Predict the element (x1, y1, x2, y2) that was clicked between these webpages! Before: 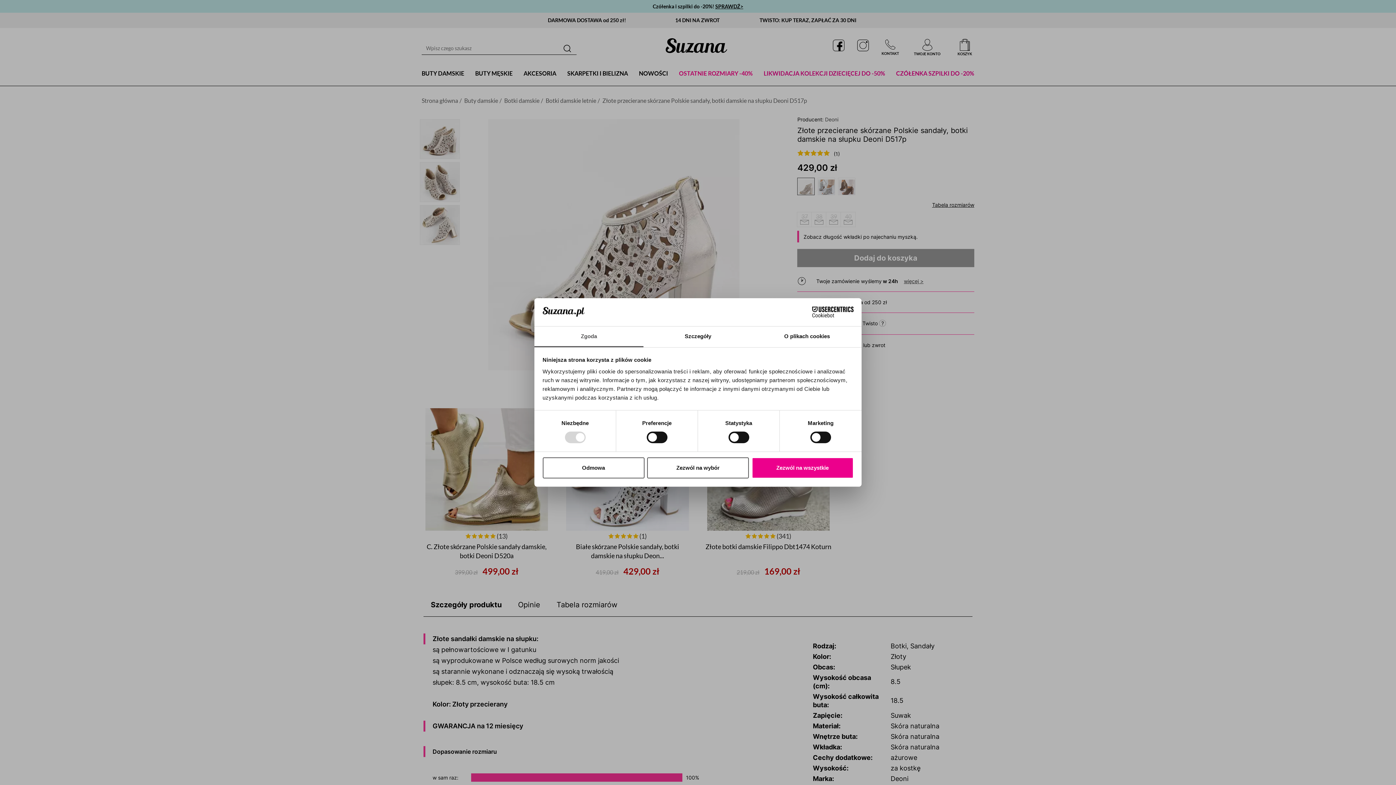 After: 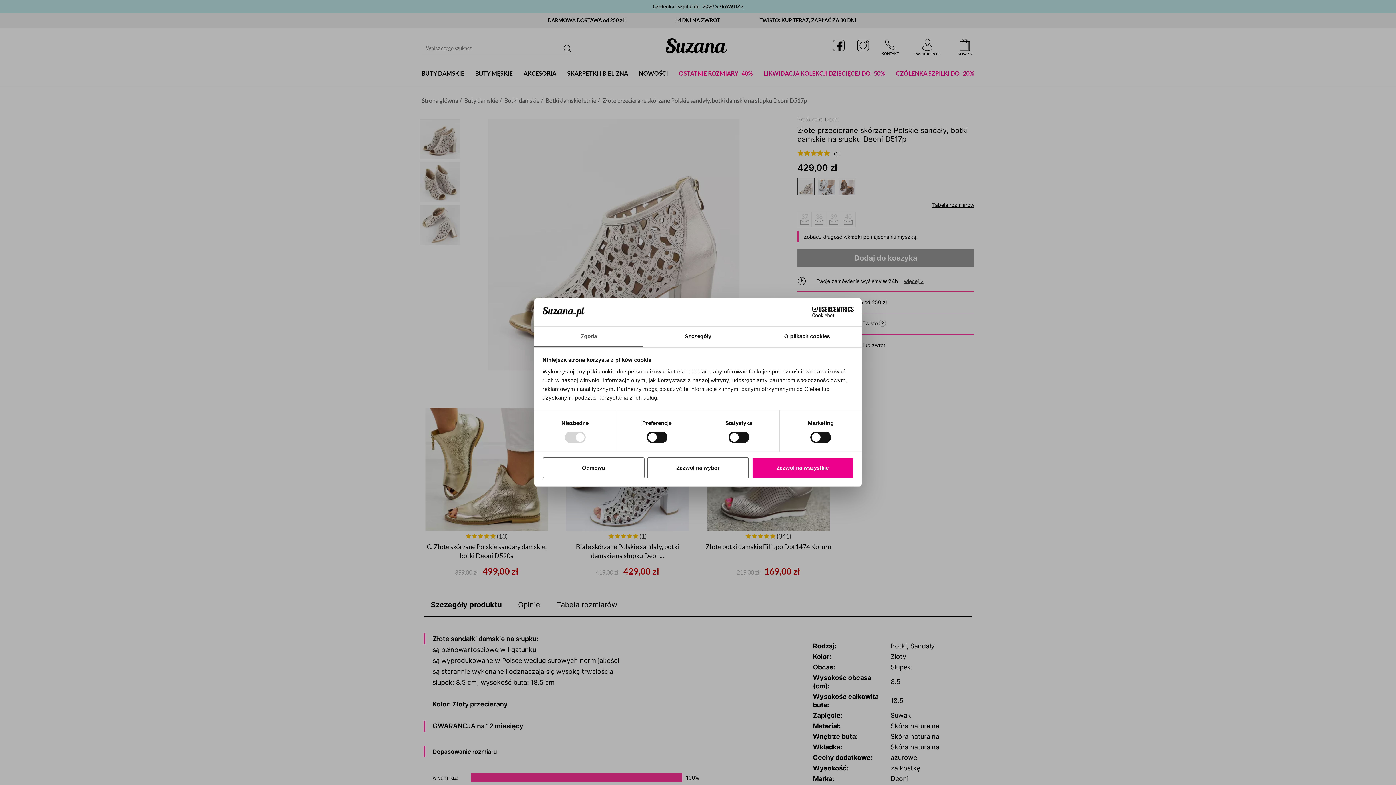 Action: bbox: (790, 306, 853, 317) label: Cookiebot - opens in a new window